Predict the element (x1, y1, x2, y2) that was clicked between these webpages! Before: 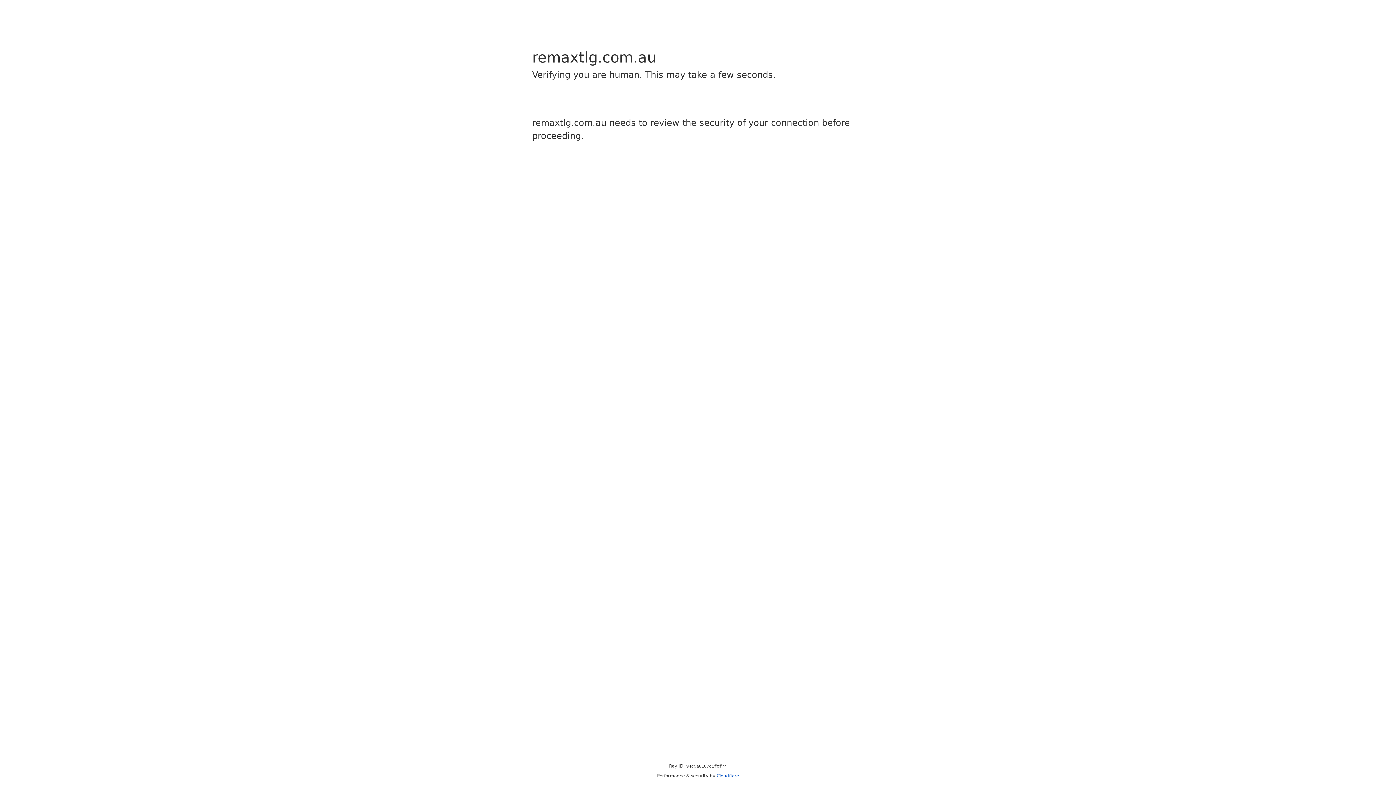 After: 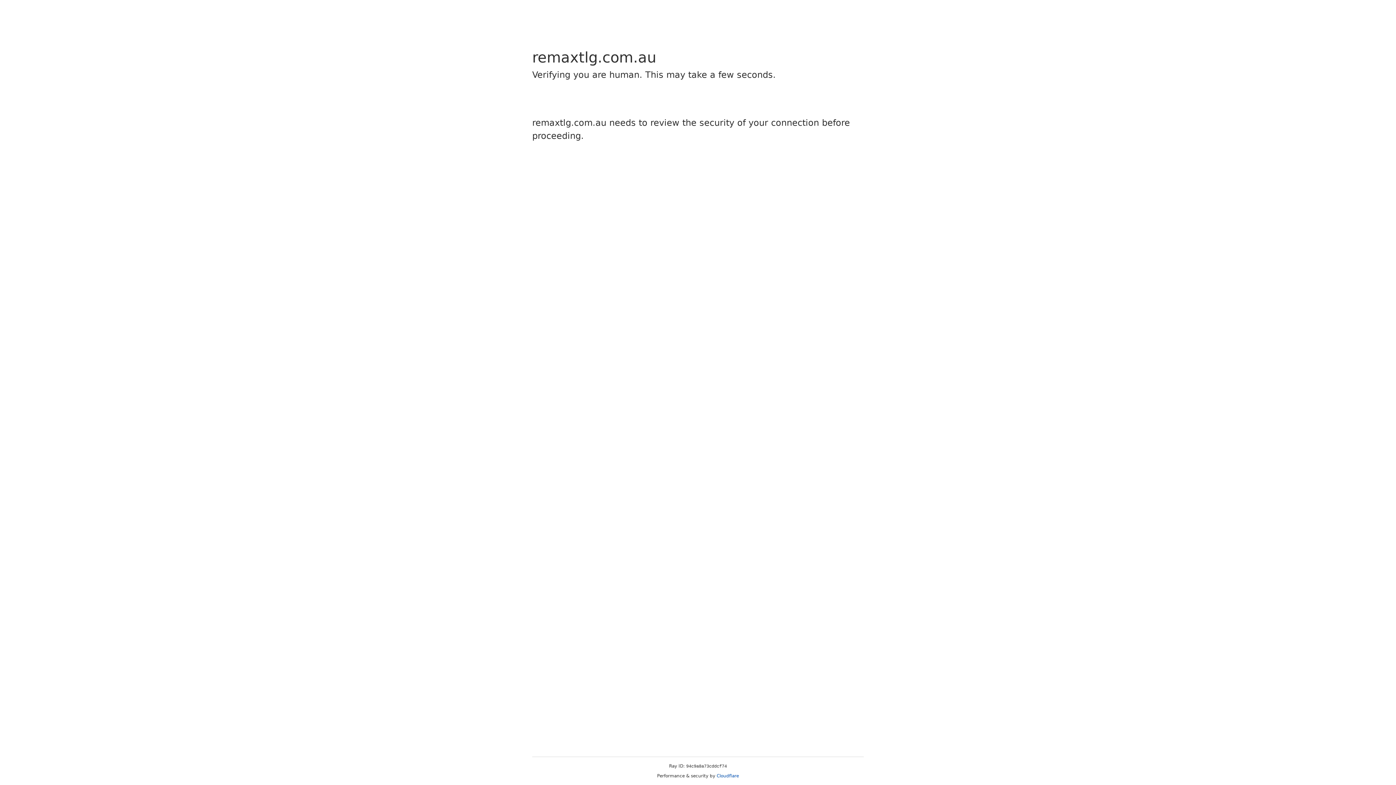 Action: bbox: (716, 773, 739, 778) label: Cloudflare